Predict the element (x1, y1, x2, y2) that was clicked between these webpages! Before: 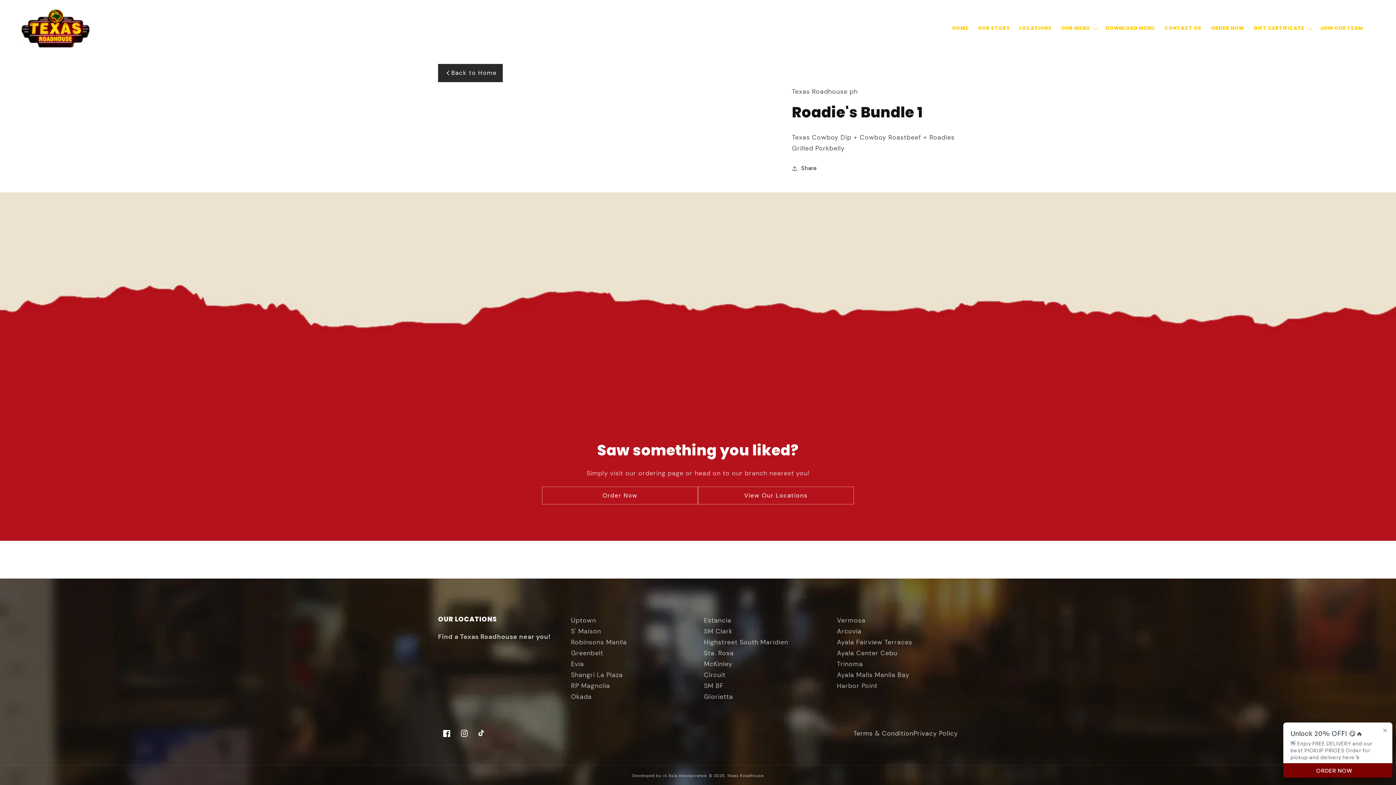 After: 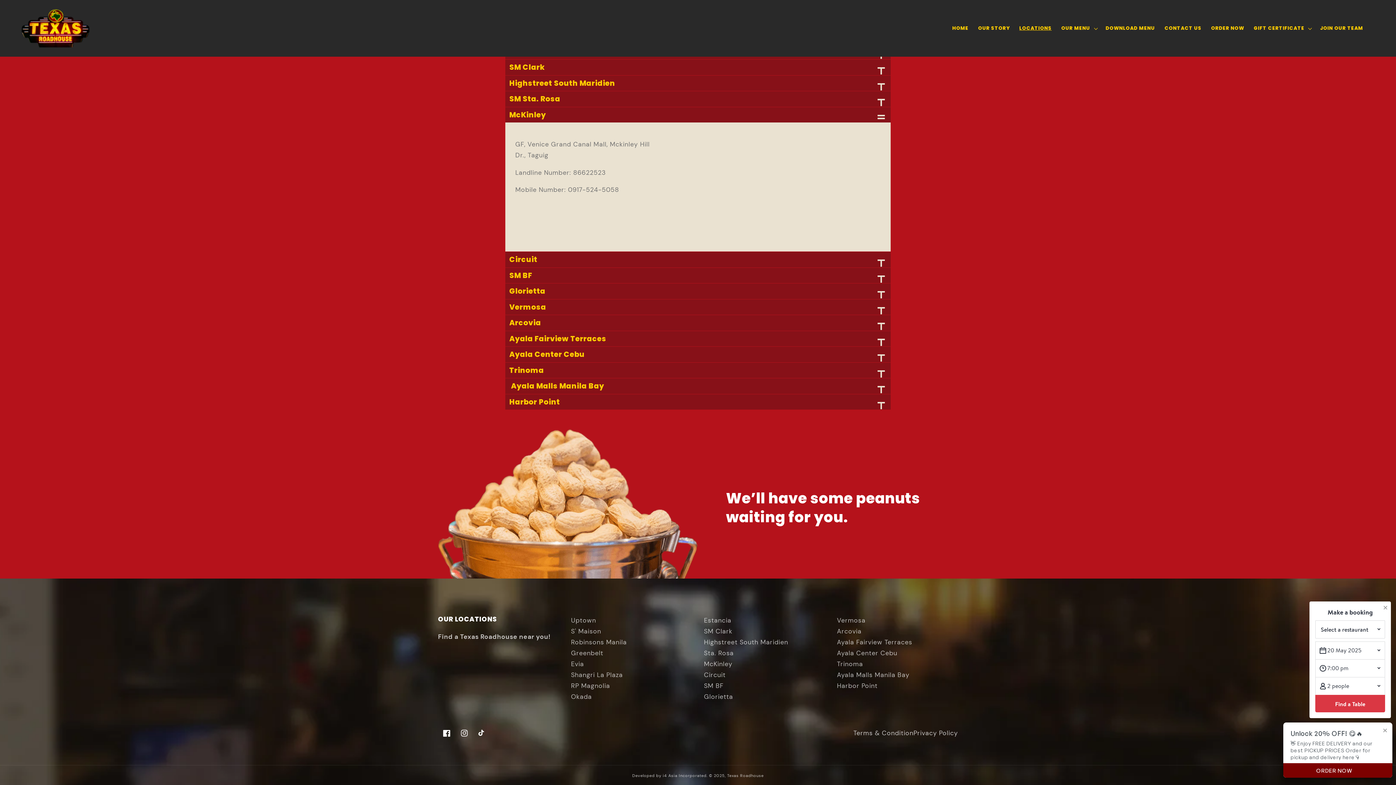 Action: label: McKinley bbox: (704, 658, 825, 669)